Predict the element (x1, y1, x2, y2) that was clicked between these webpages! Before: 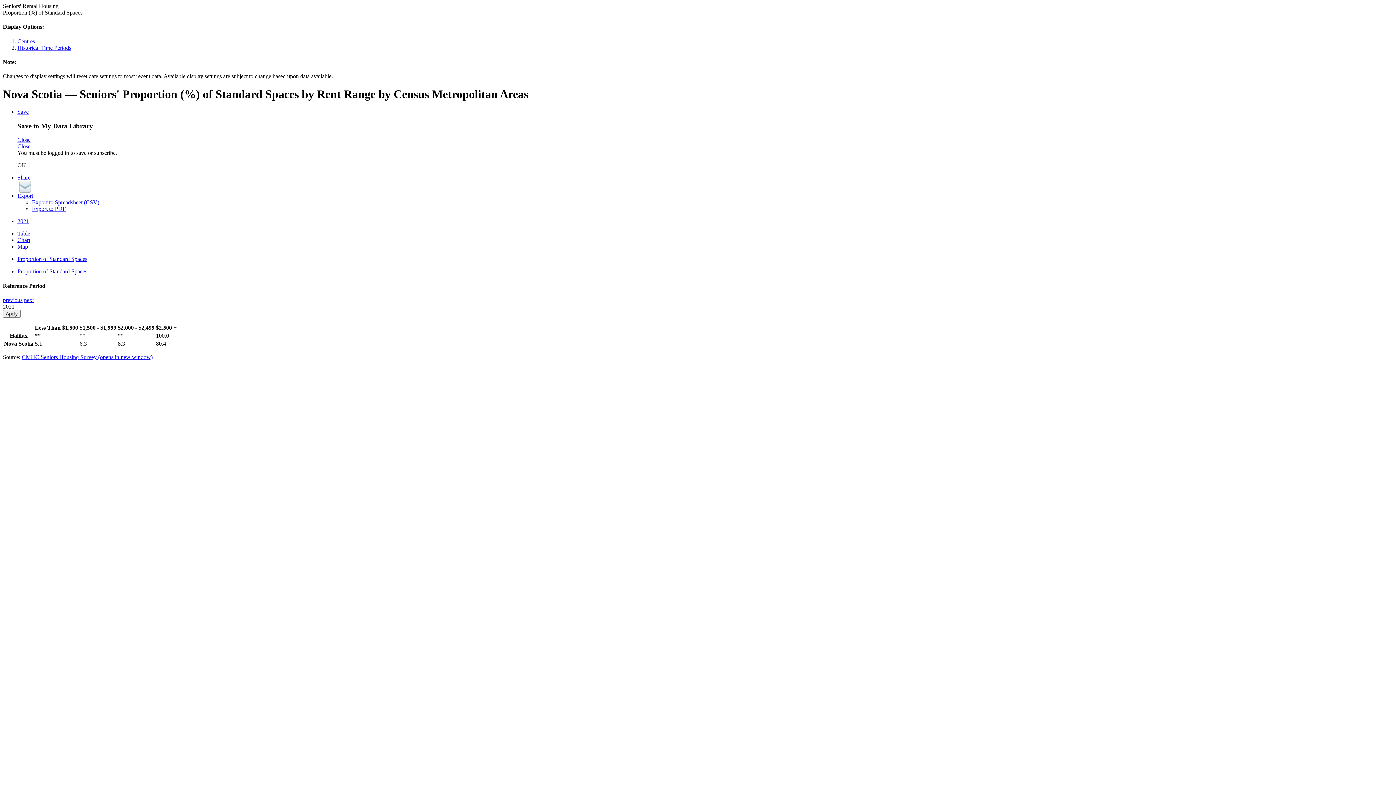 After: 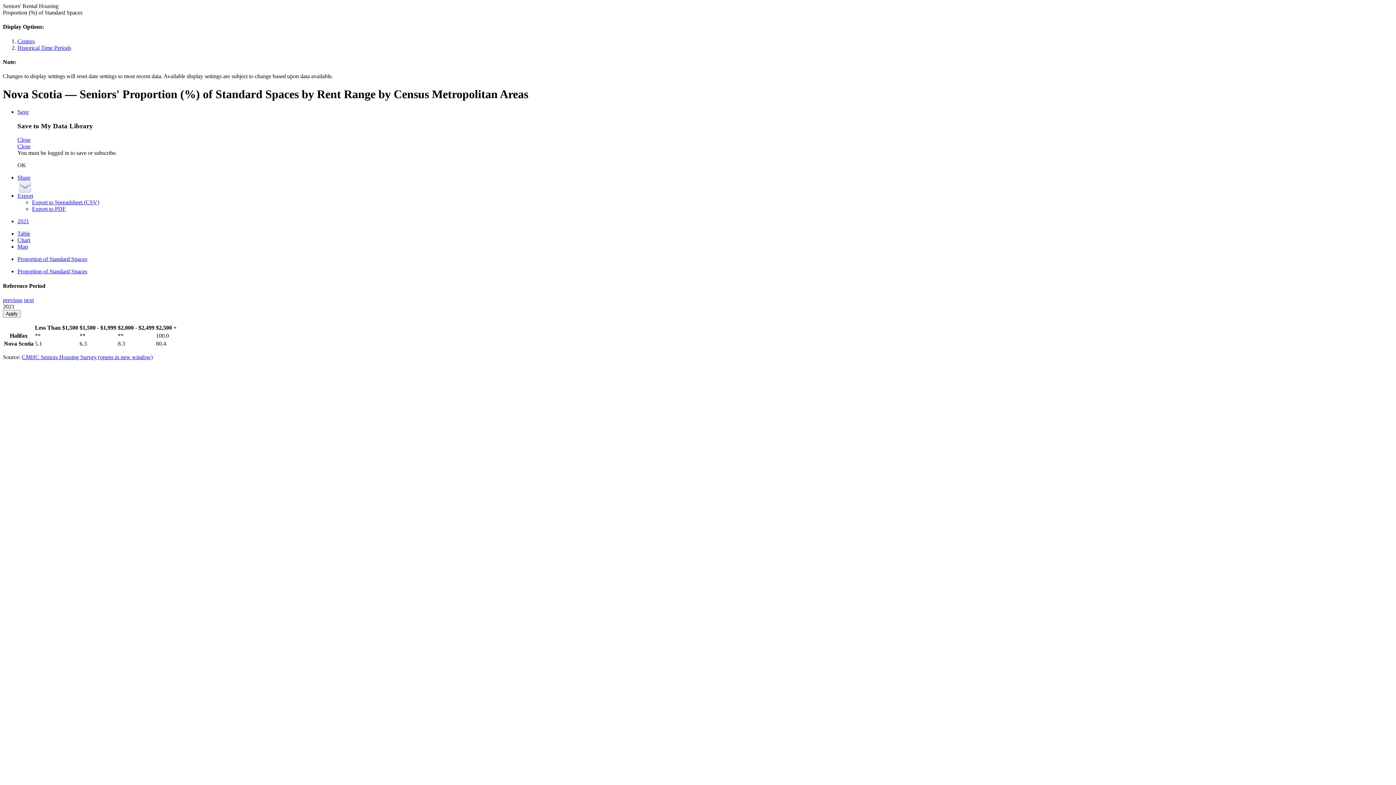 Action: label: Proportion of Standard Spaces bbox: (17, 256, 87, 262)